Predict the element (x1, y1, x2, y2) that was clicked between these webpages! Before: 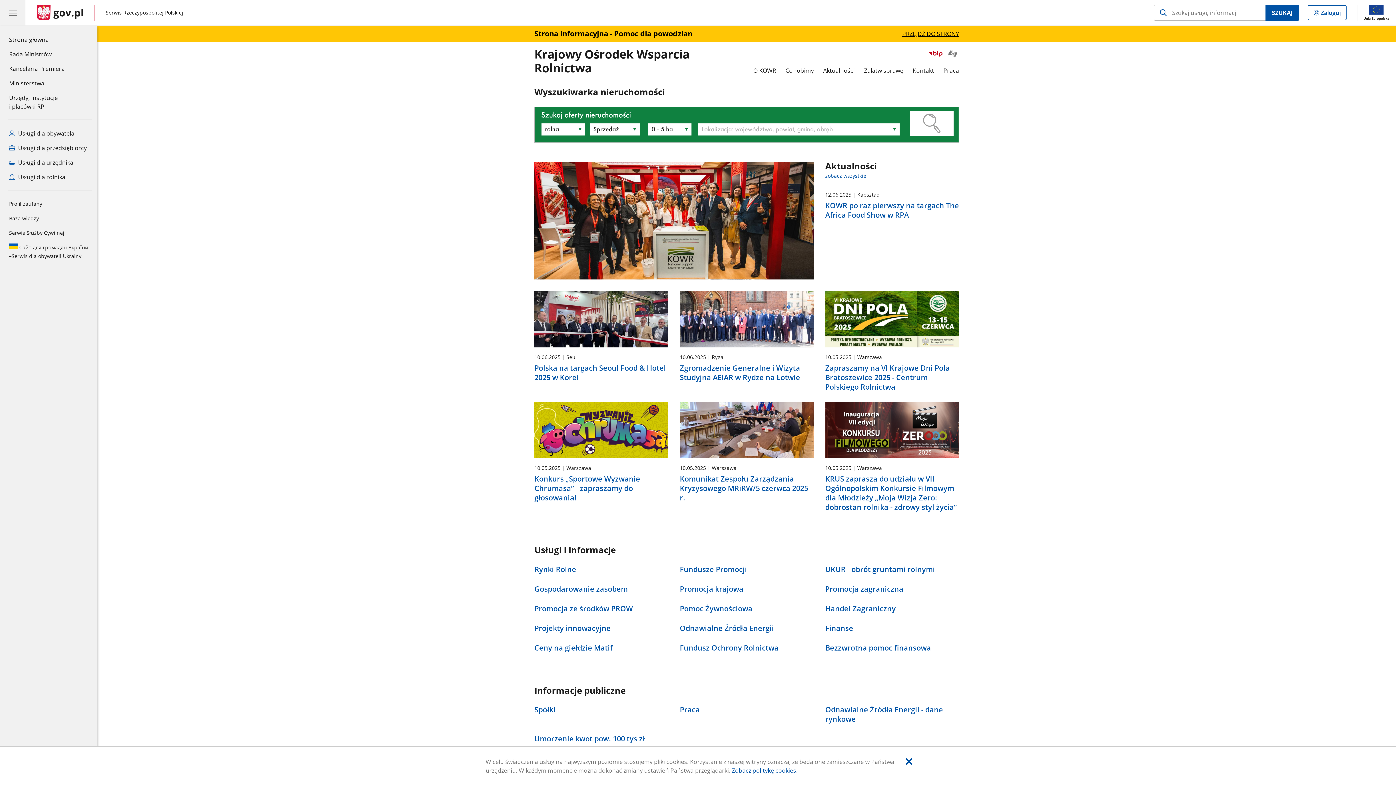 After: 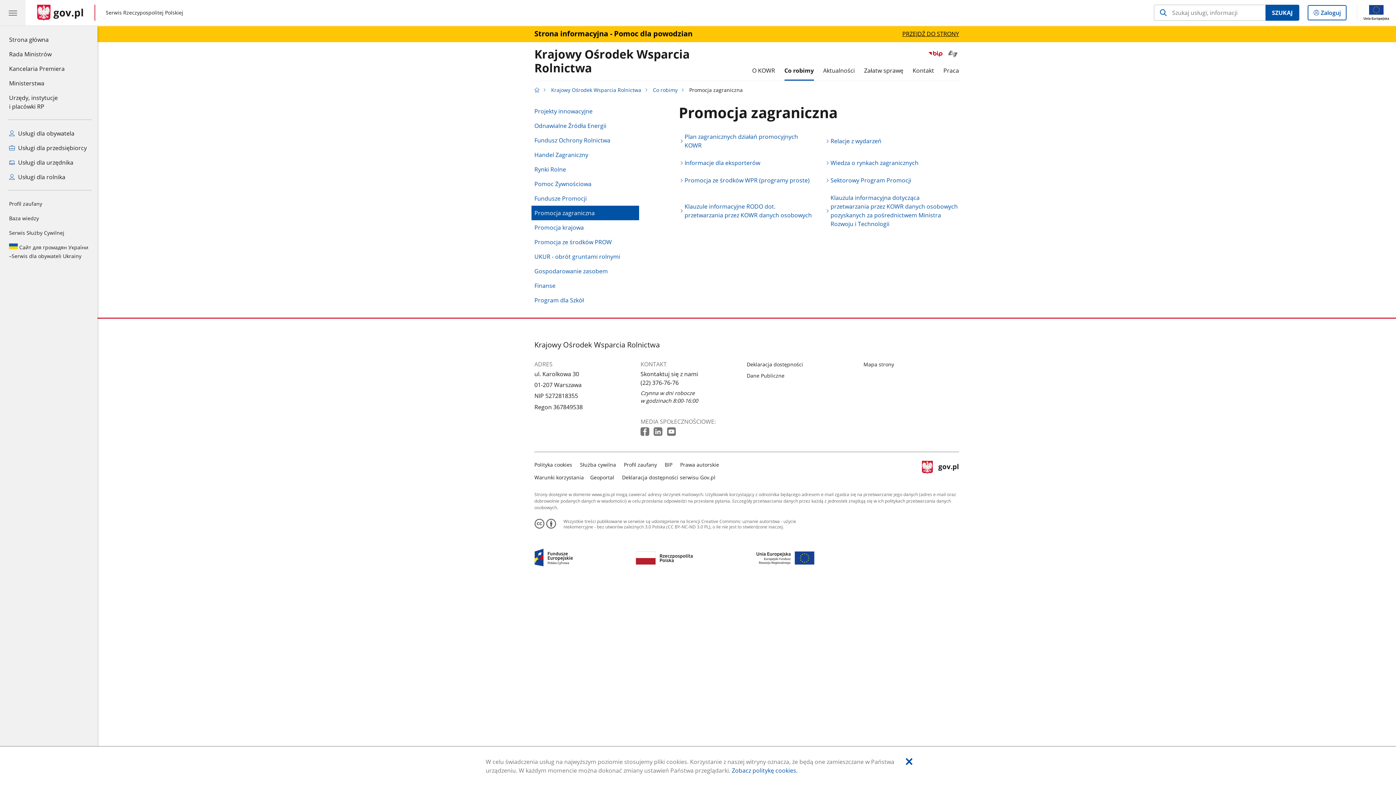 Action: bbox: (825, 584, 959, 595) label: Promocja zagraniczna